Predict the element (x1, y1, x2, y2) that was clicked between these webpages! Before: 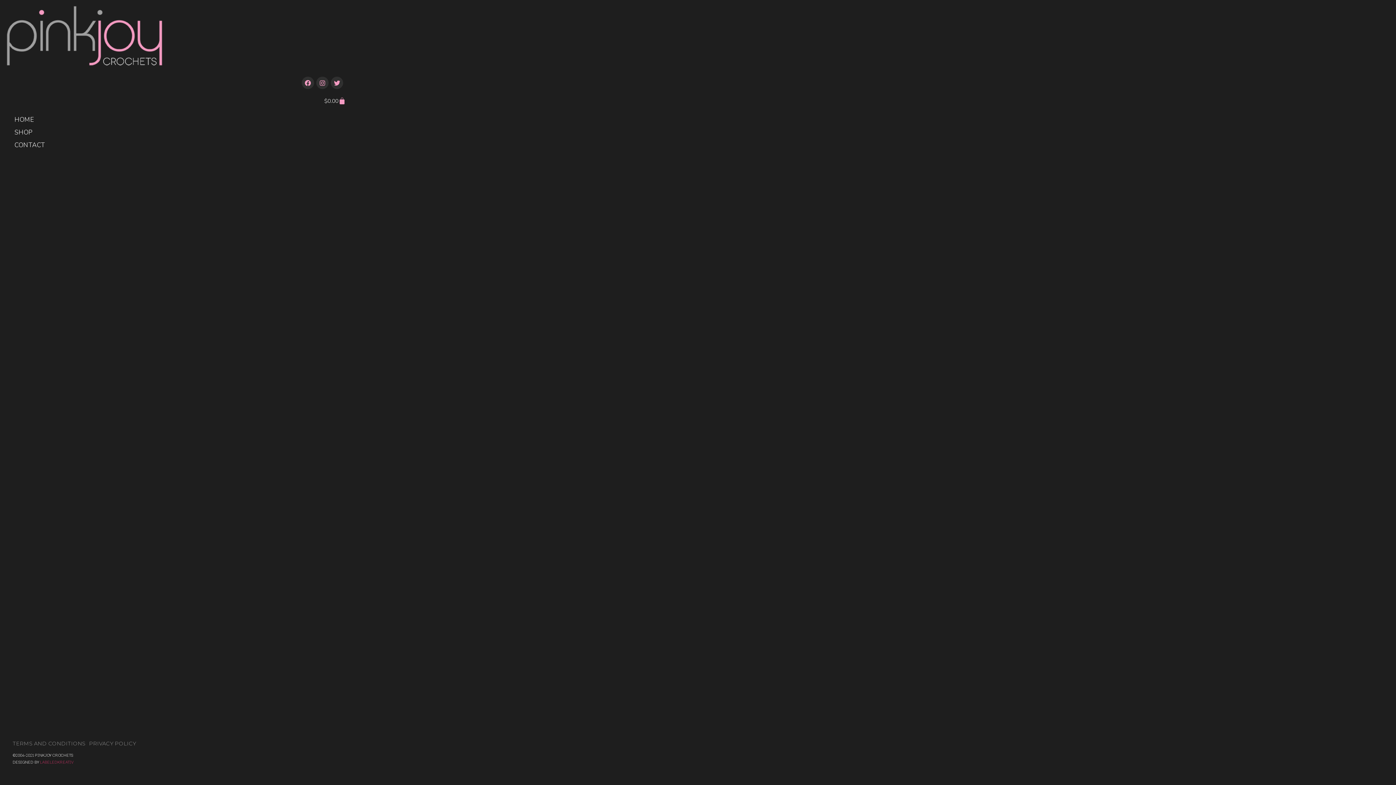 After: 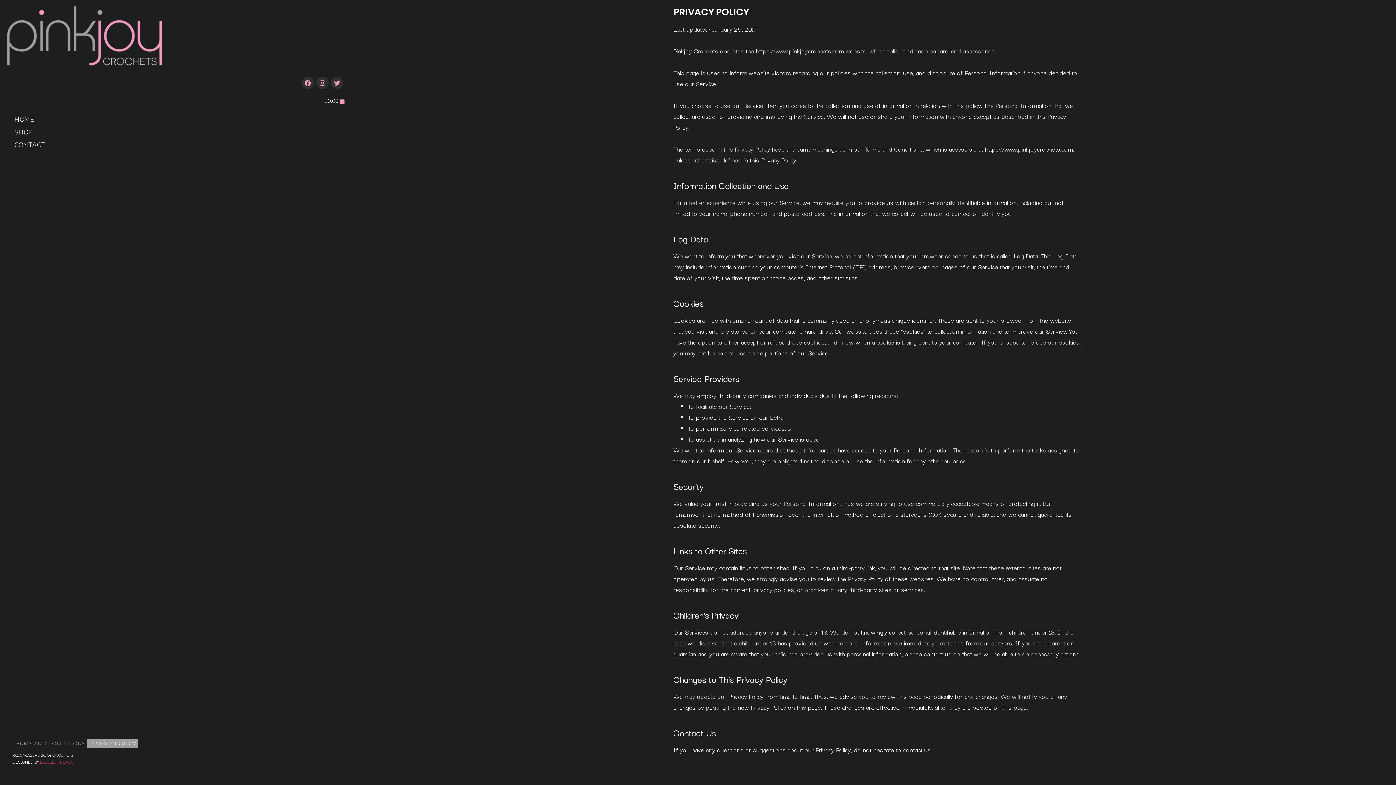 Action: label: PRIVACY POLICY bbox: (87, 739, 137, 748)